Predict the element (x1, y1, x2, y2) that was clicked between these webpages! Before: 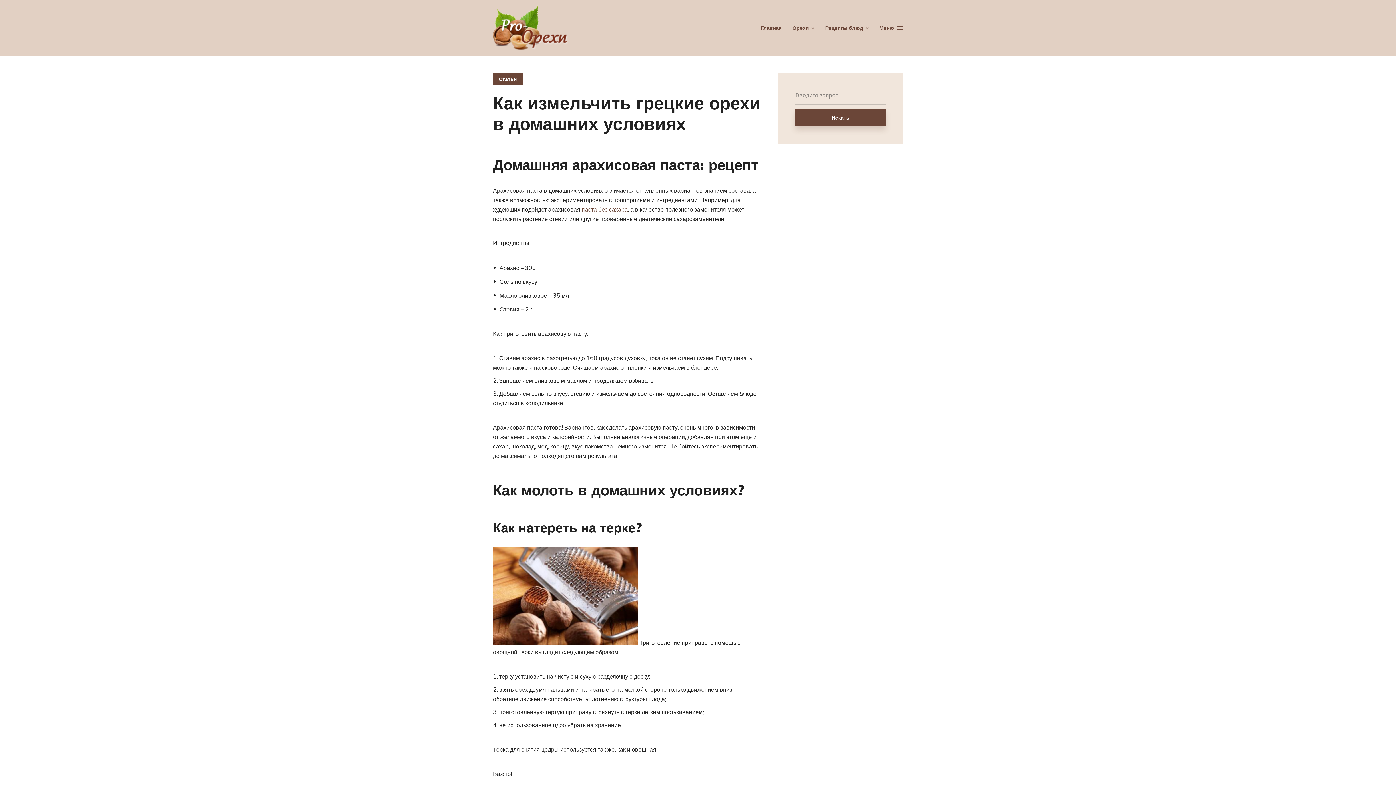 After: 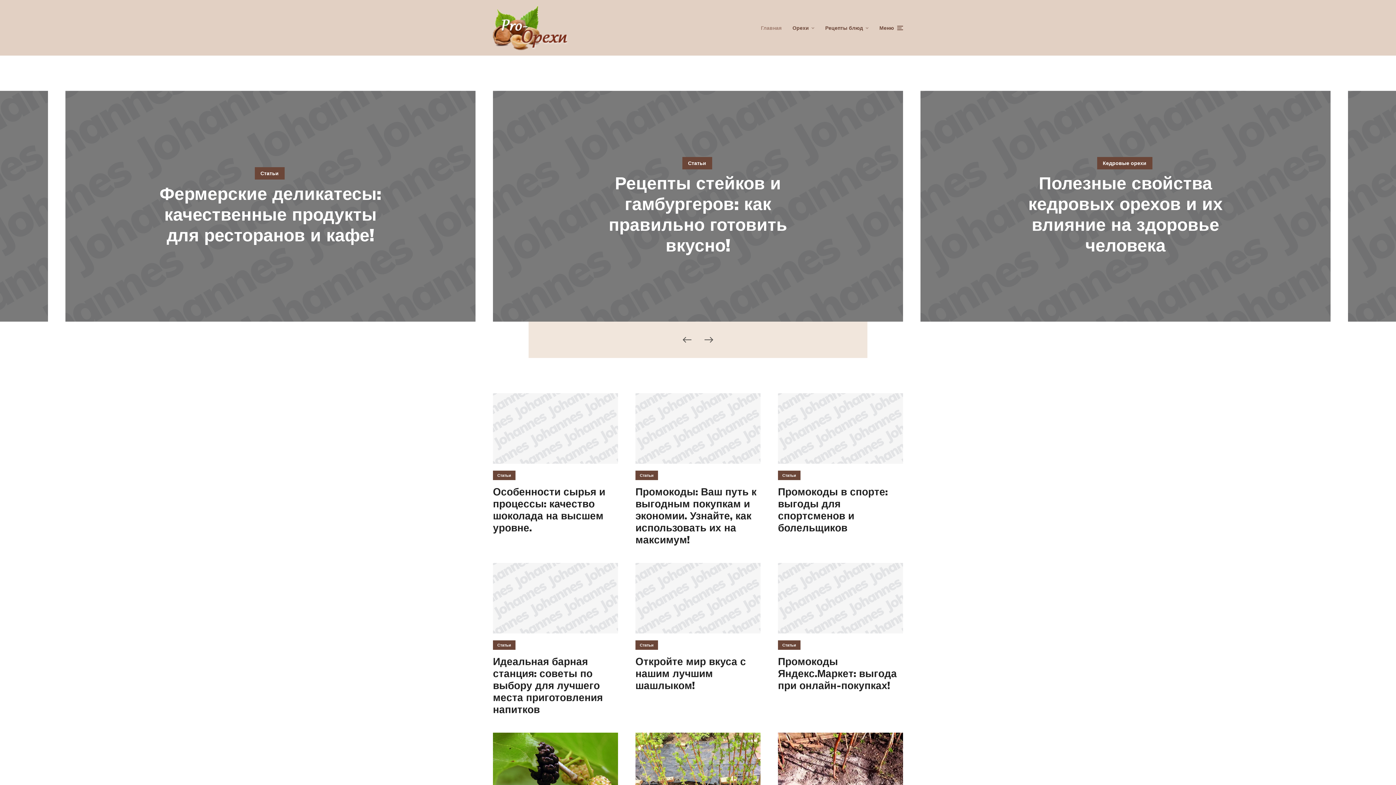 Action: bbox: (761, 18, 781, 36) label: Главная